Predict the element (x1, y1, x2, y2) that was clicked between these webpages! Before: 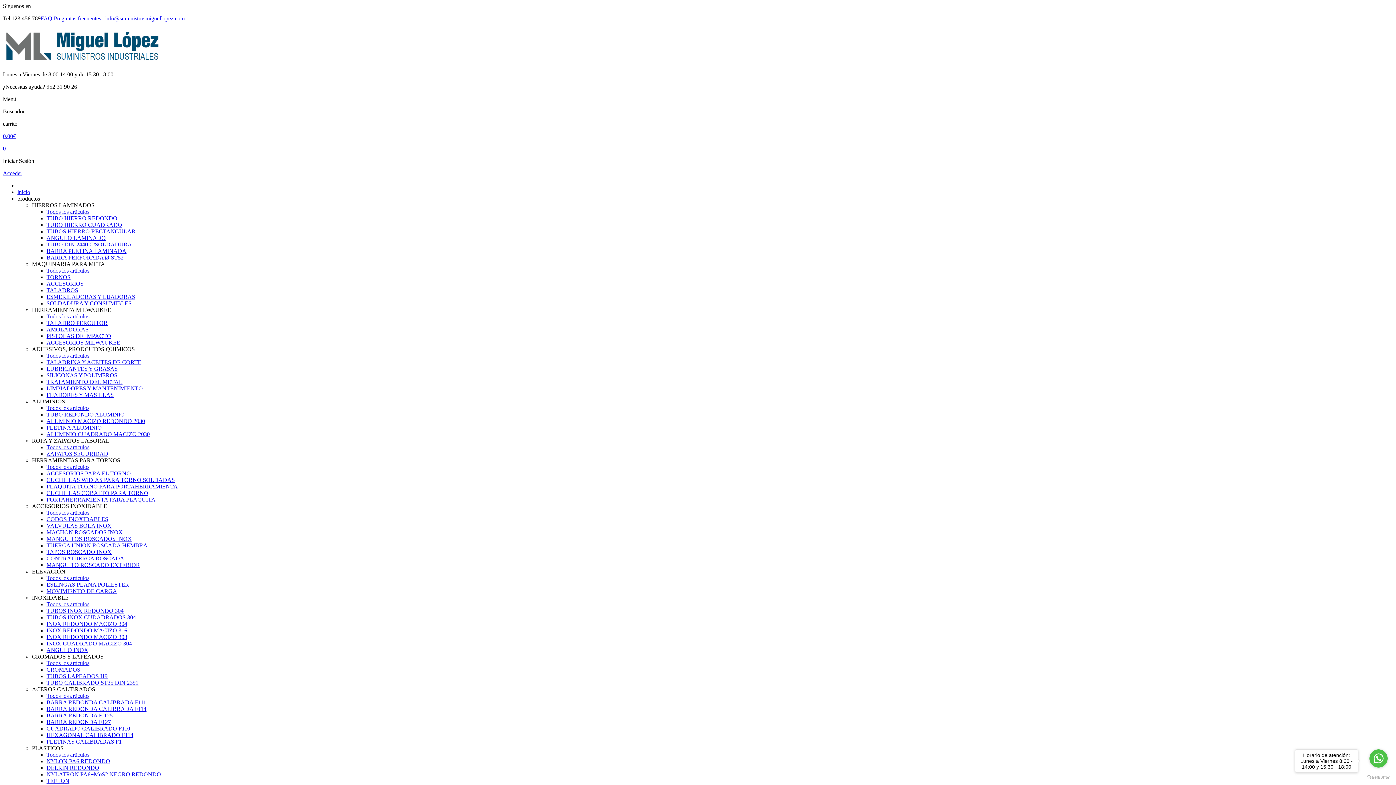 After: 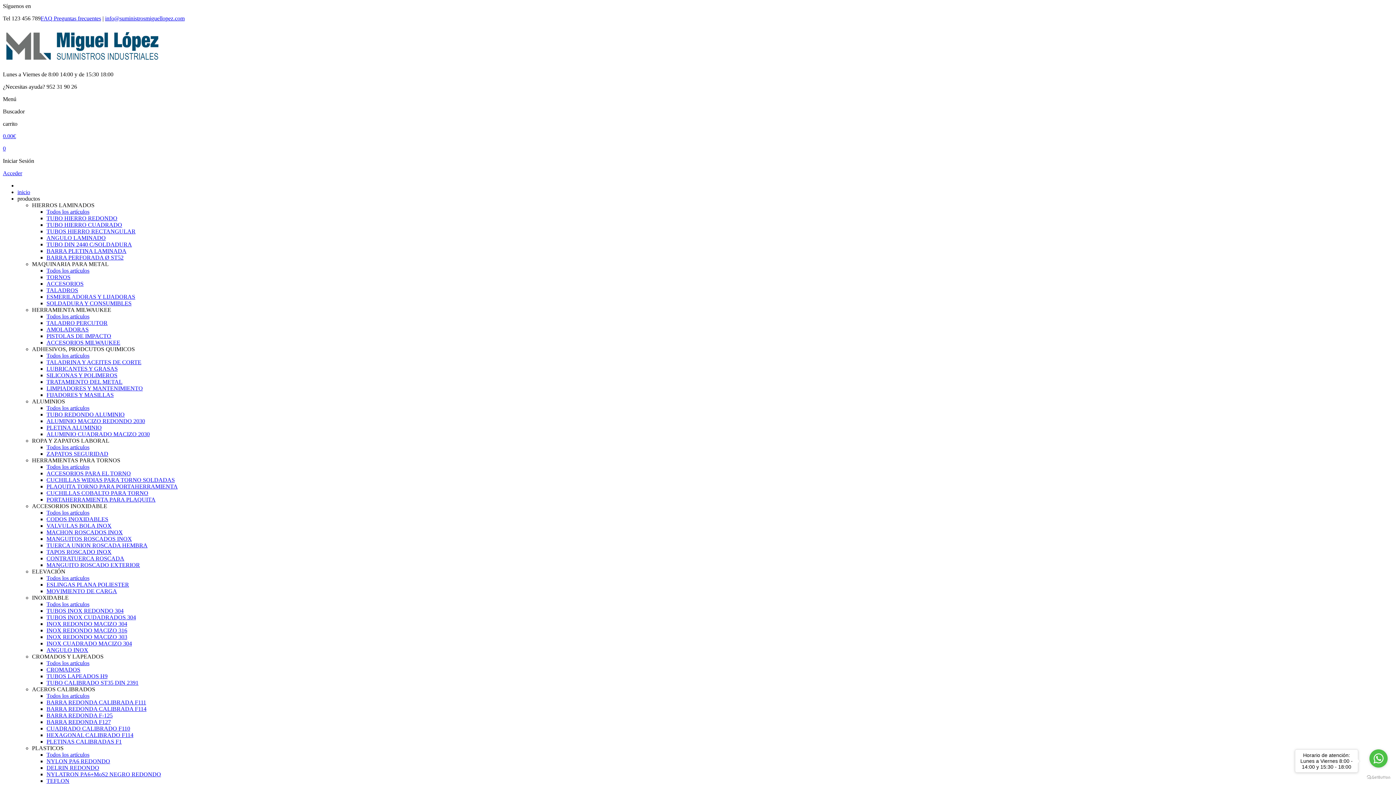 Action: label: TORNOS bbox: (46, 274, 70, 280)